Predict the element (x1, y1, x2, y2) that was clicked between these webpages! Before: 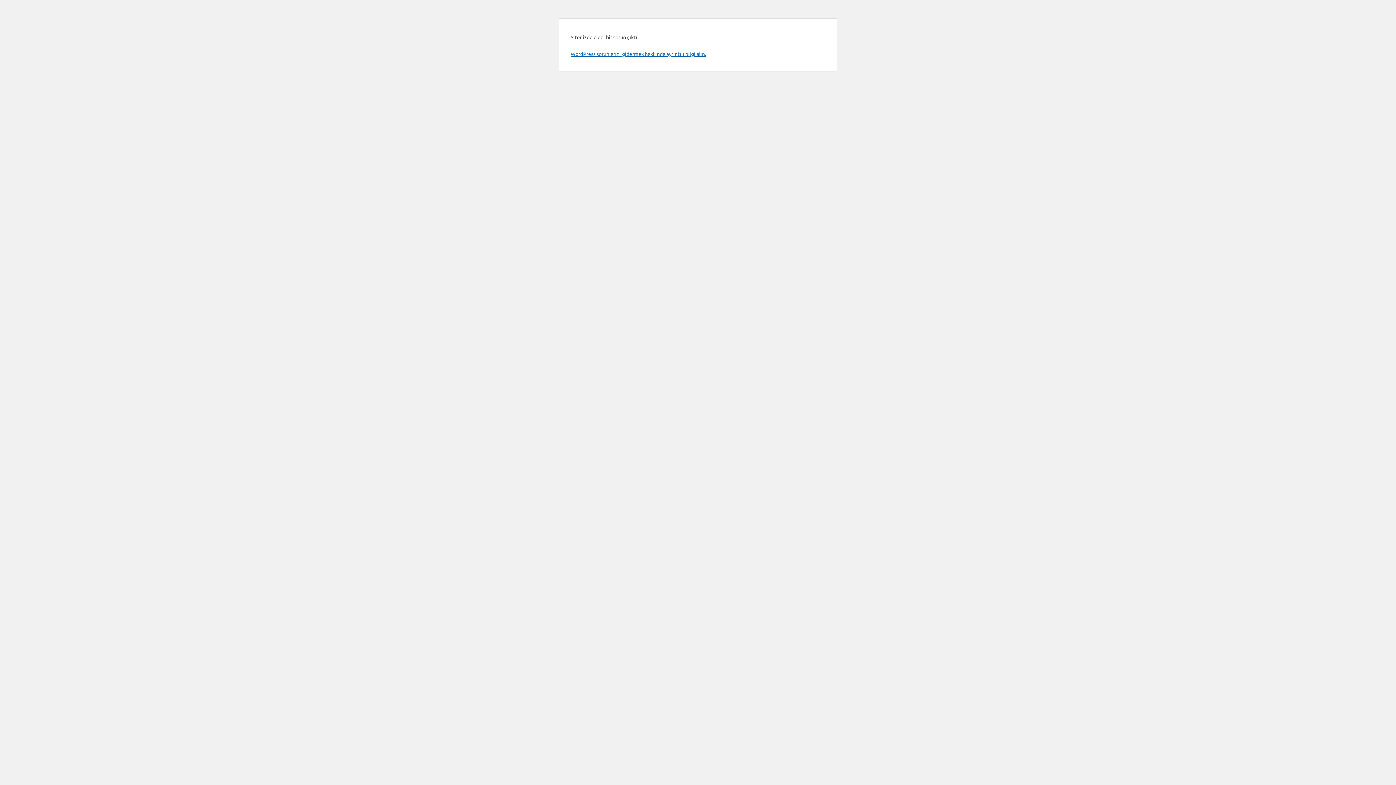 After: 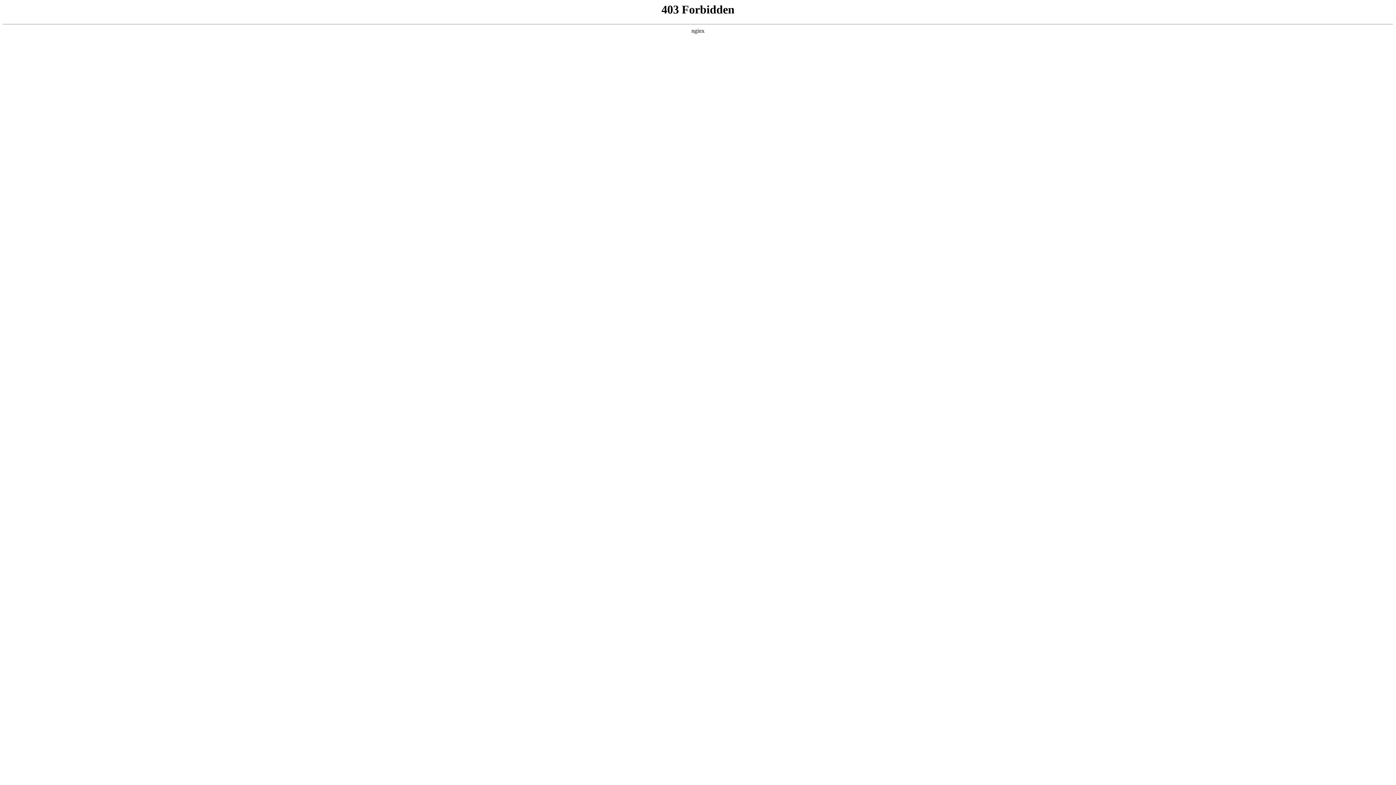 Action: label: WordPress sorunlarını gidermek hakkında ayrıntılı bilgi alın. bbox: (570, 50, 706, 57)